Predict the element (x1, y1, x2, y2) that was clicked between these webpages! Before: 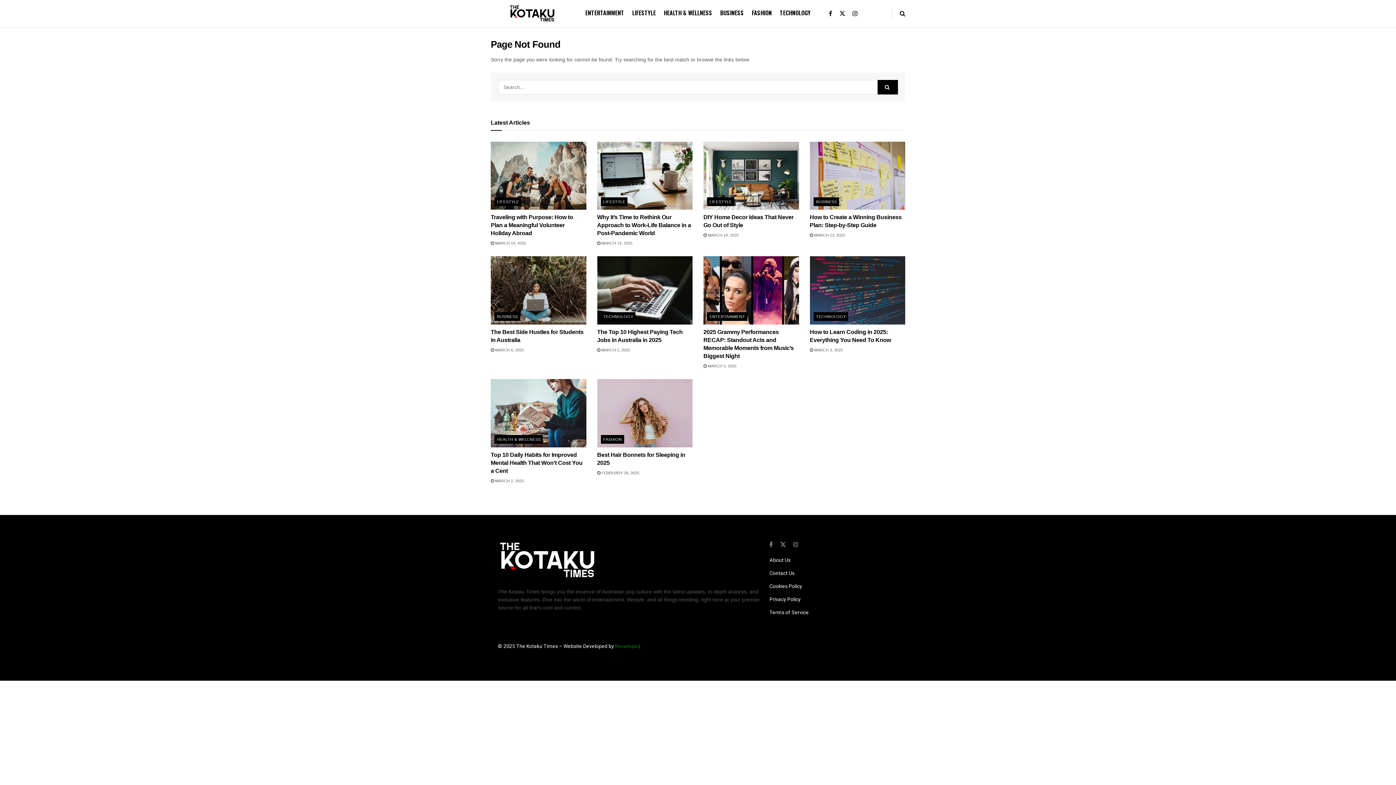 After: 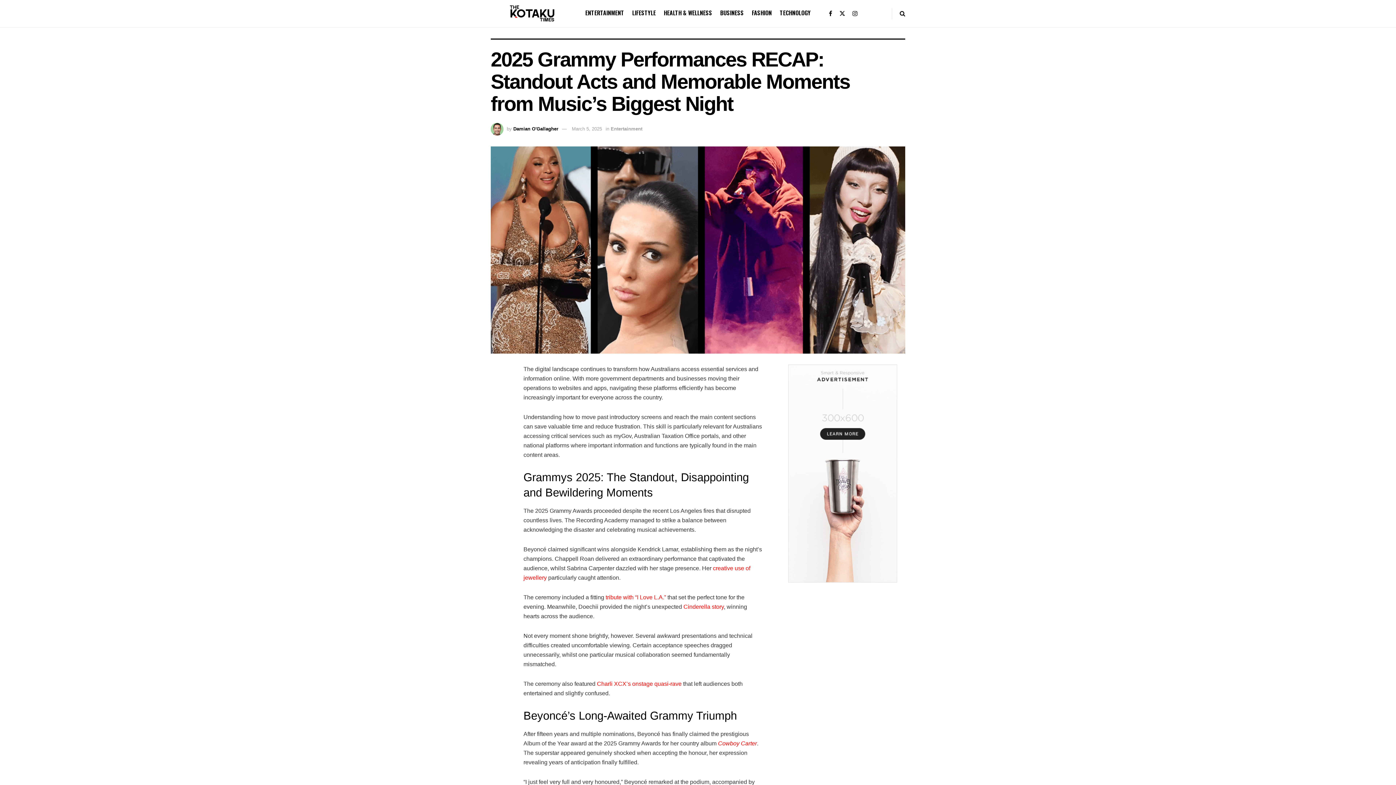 Action: bbox: (703, 363, 736, 368) label:  MARCH 5, 2025